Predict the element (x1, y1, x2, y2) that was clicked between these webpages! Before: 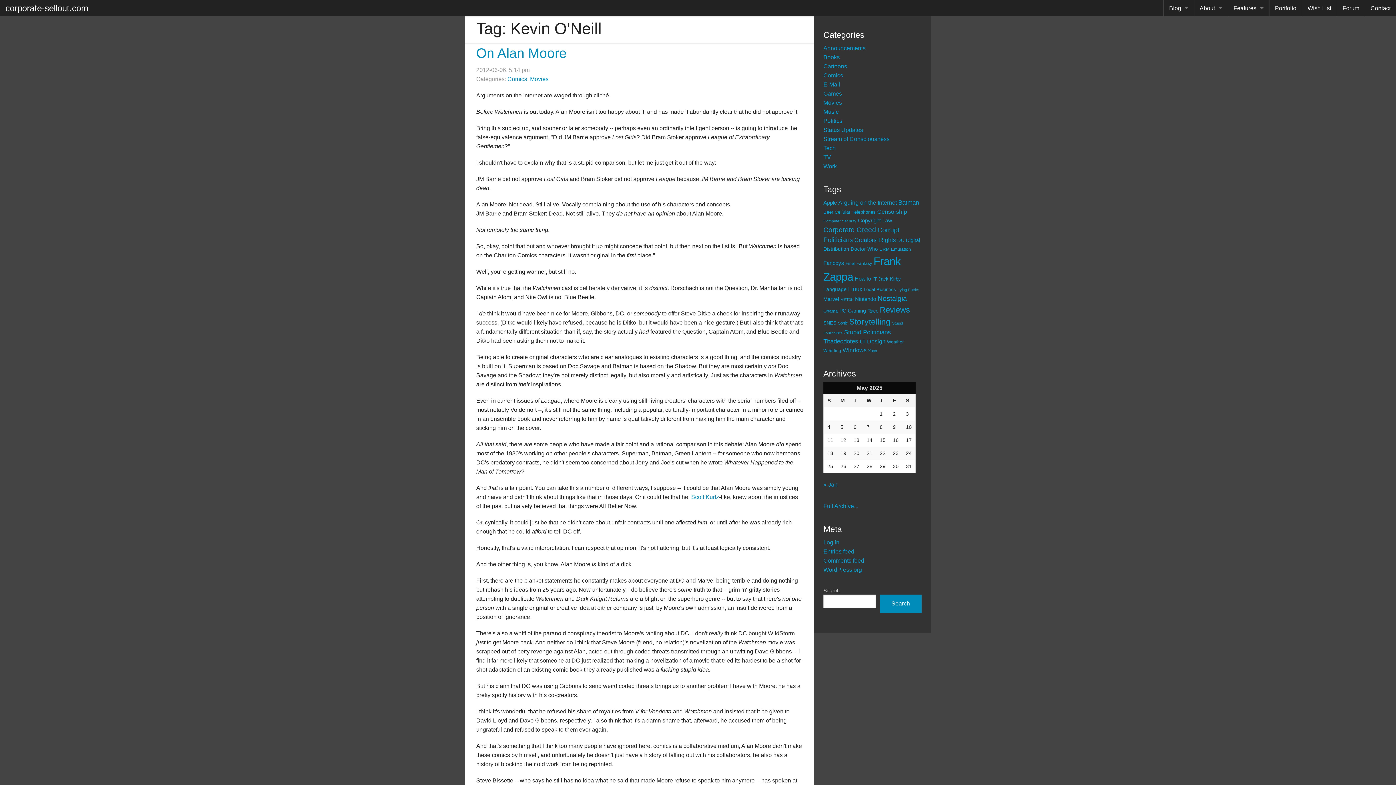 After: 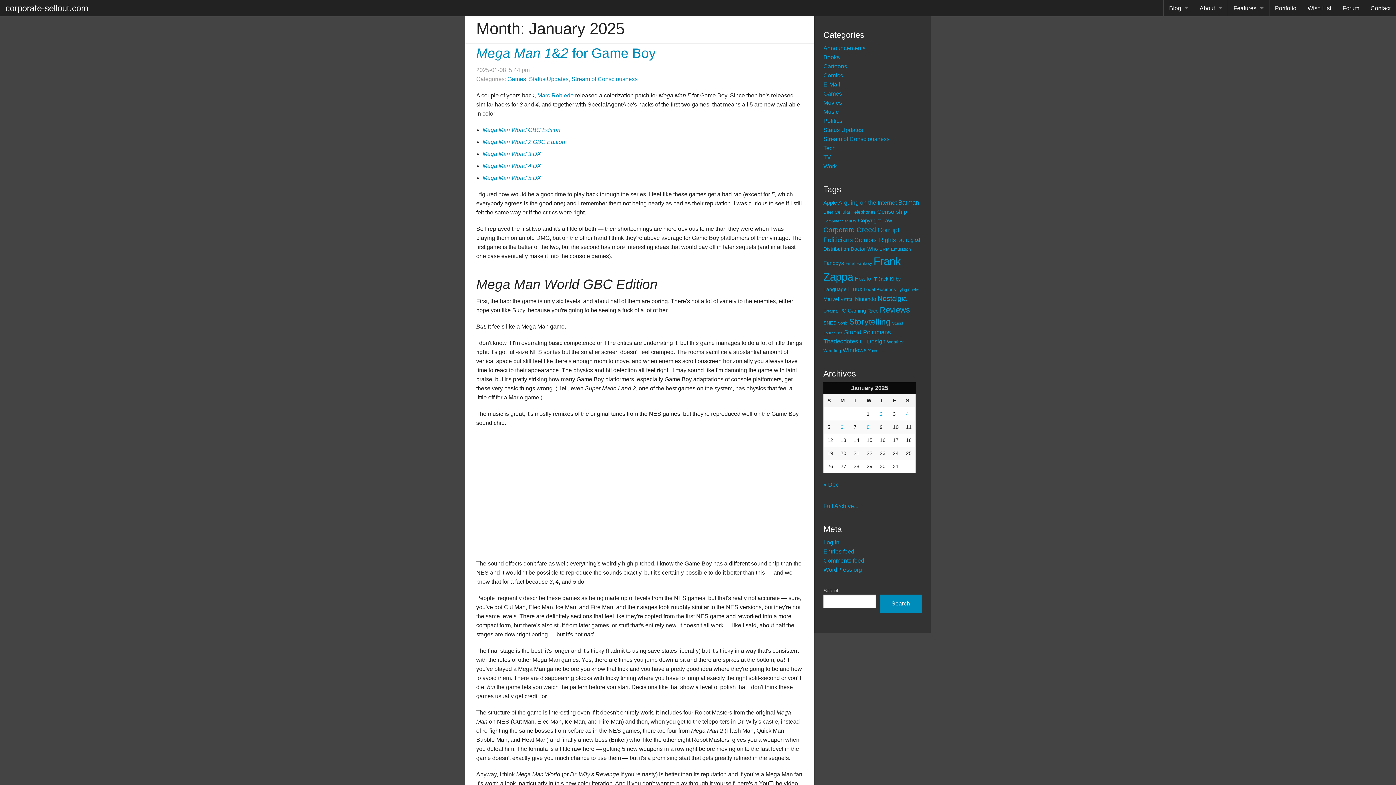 Action: label: « Jan bbox: (823, 481, 837, 487)